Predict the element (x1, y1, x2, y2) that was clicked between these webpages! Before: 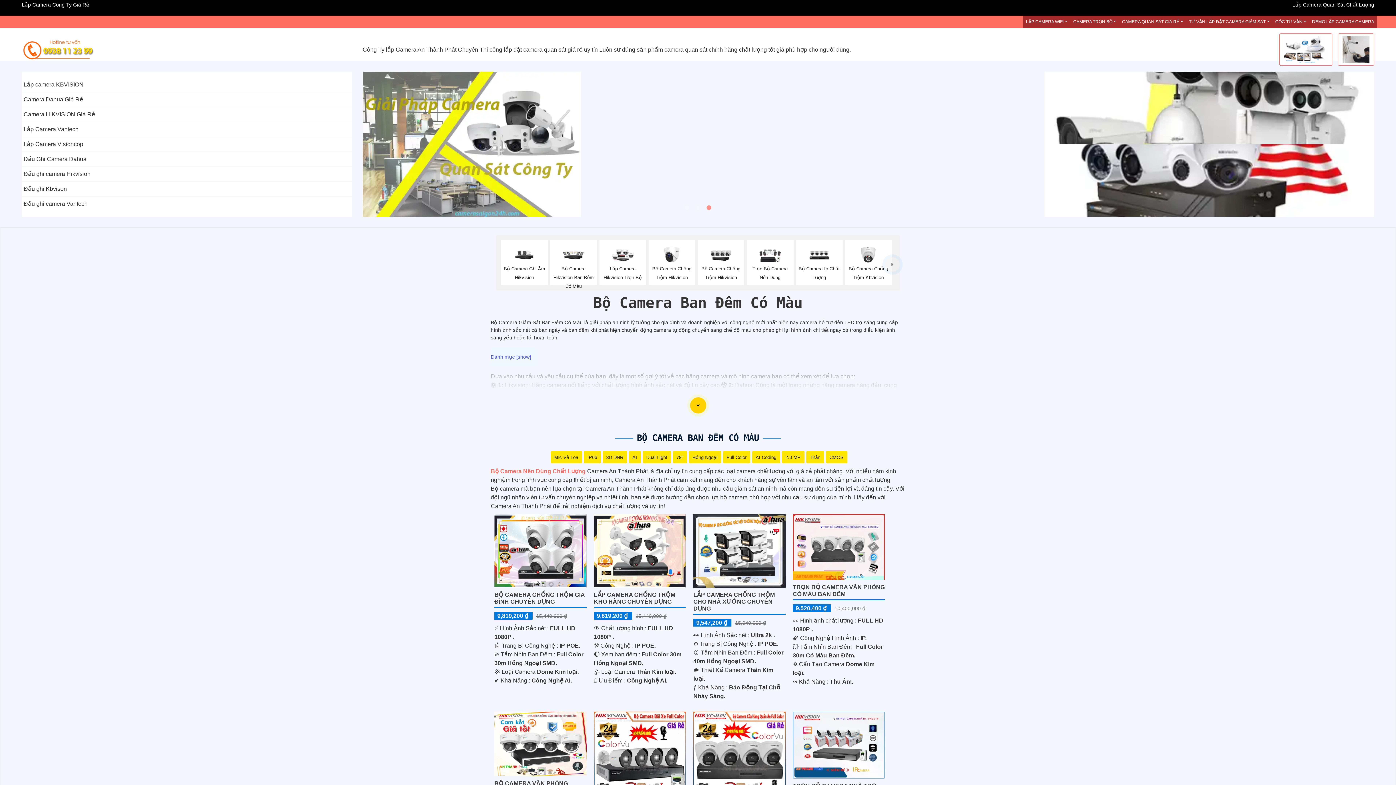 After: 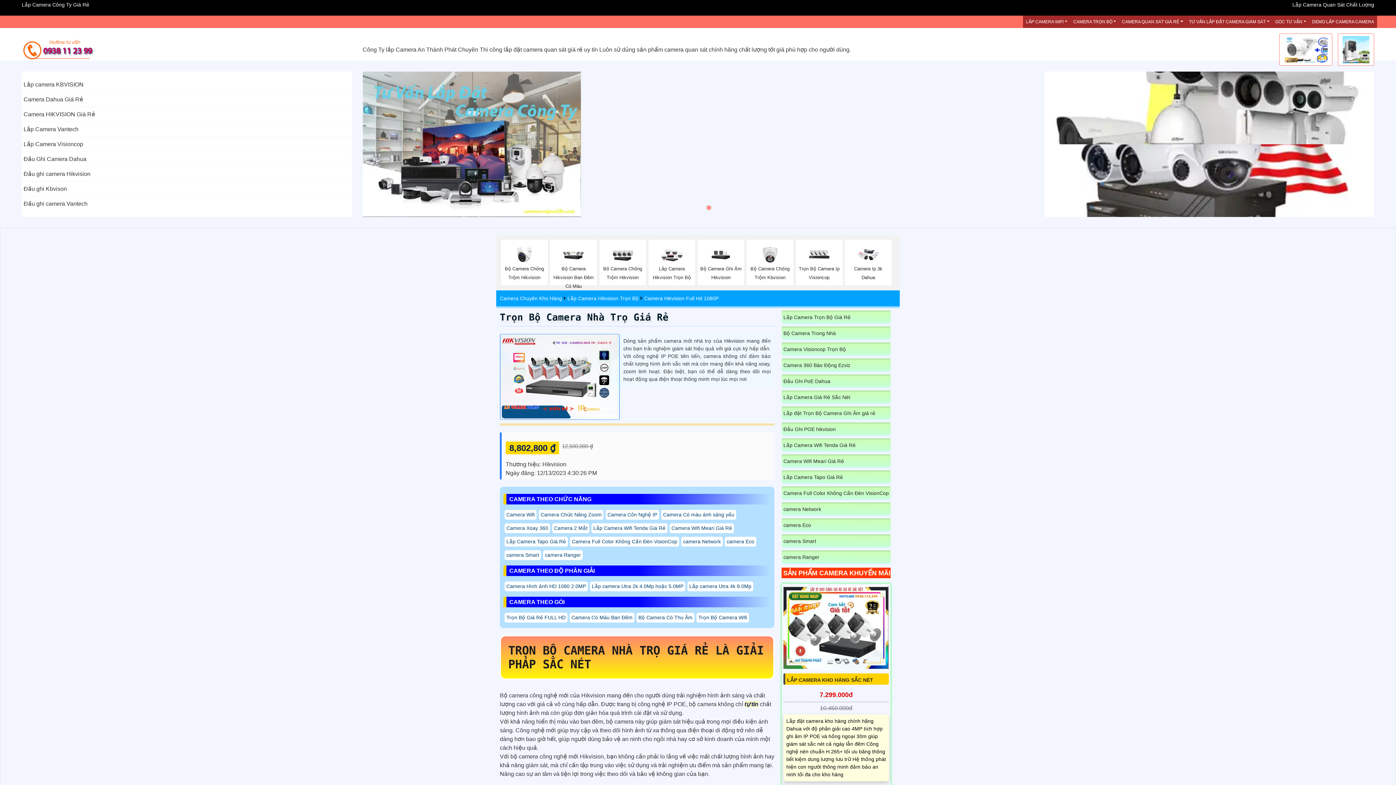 Action: bbox: (793, 742, 885, 748)